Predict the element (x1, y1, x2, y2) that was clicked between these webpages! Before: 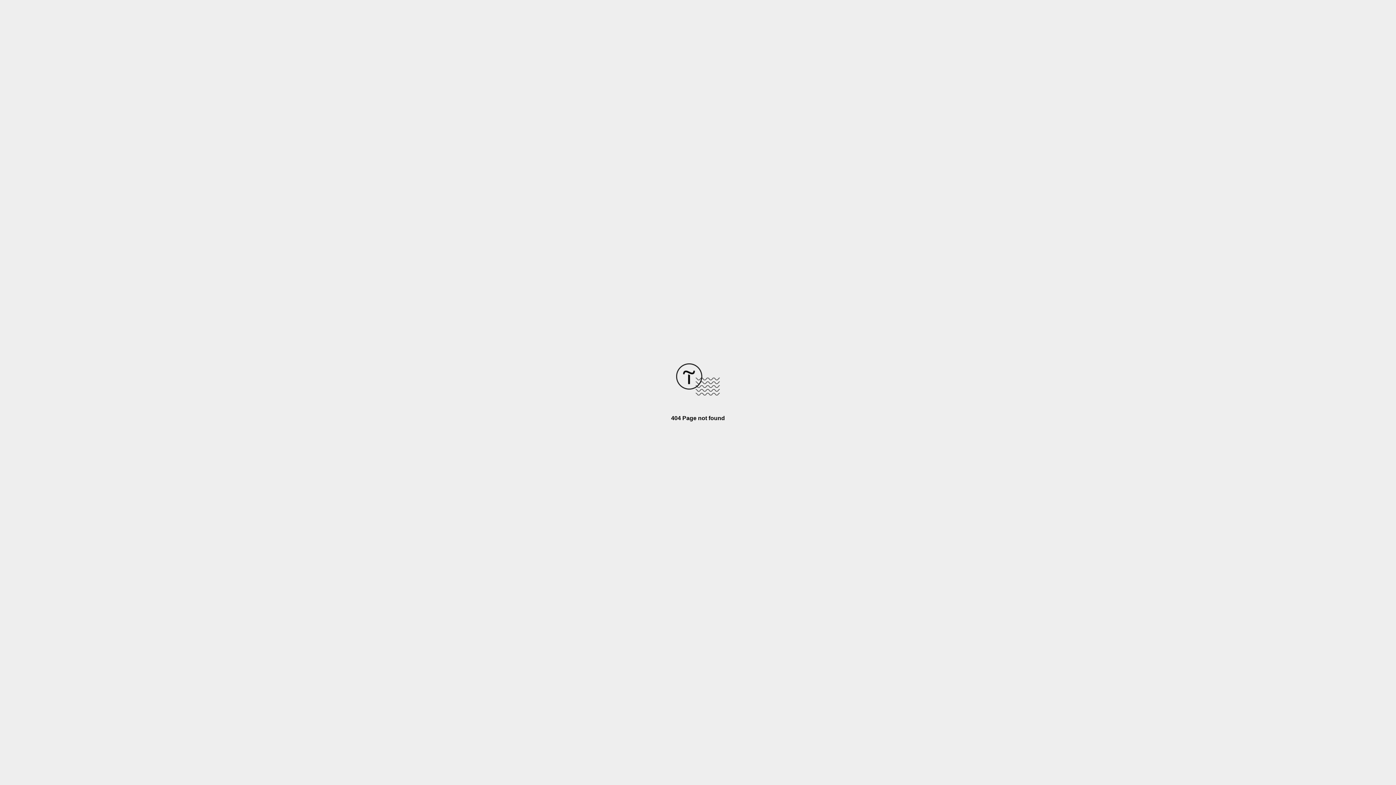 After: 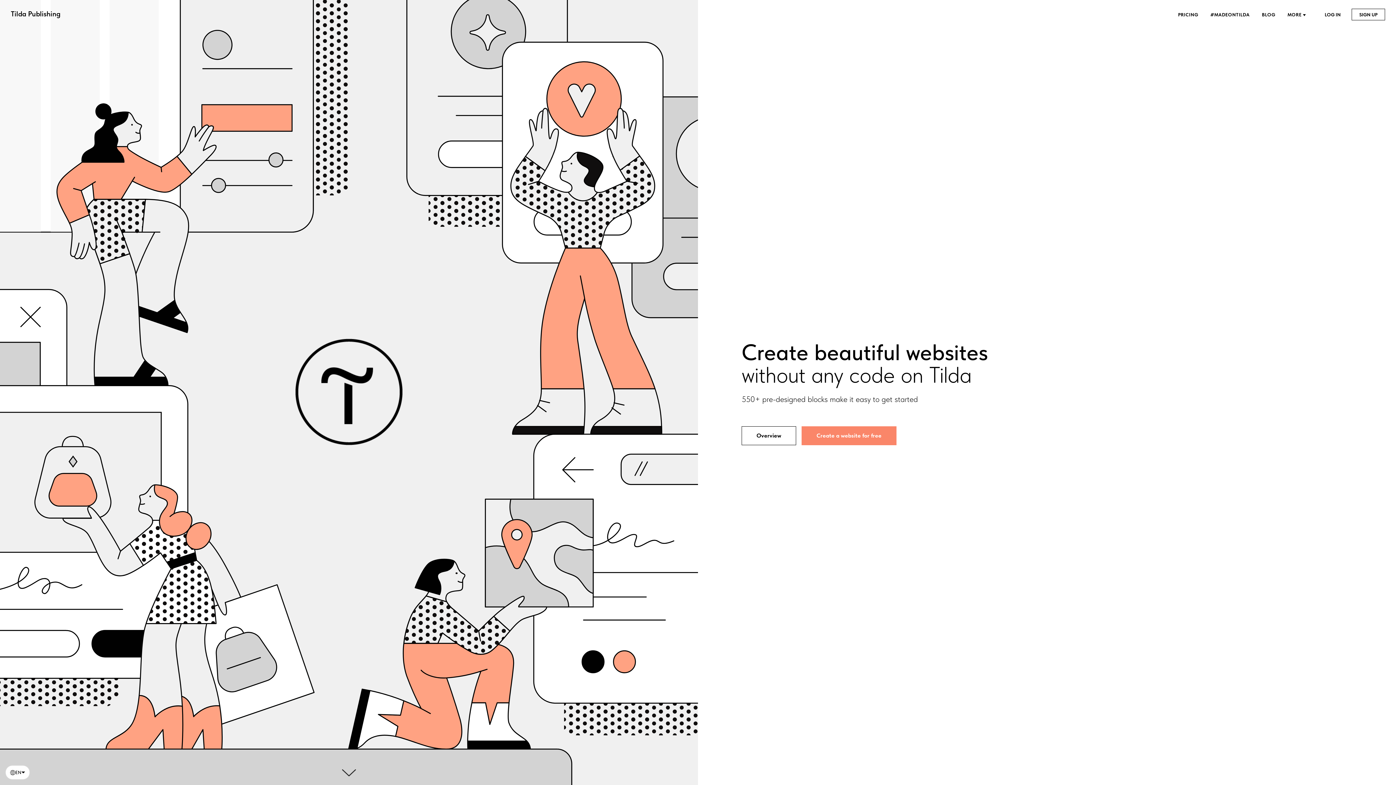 Action: bbox: (676, 390, 720, 396)